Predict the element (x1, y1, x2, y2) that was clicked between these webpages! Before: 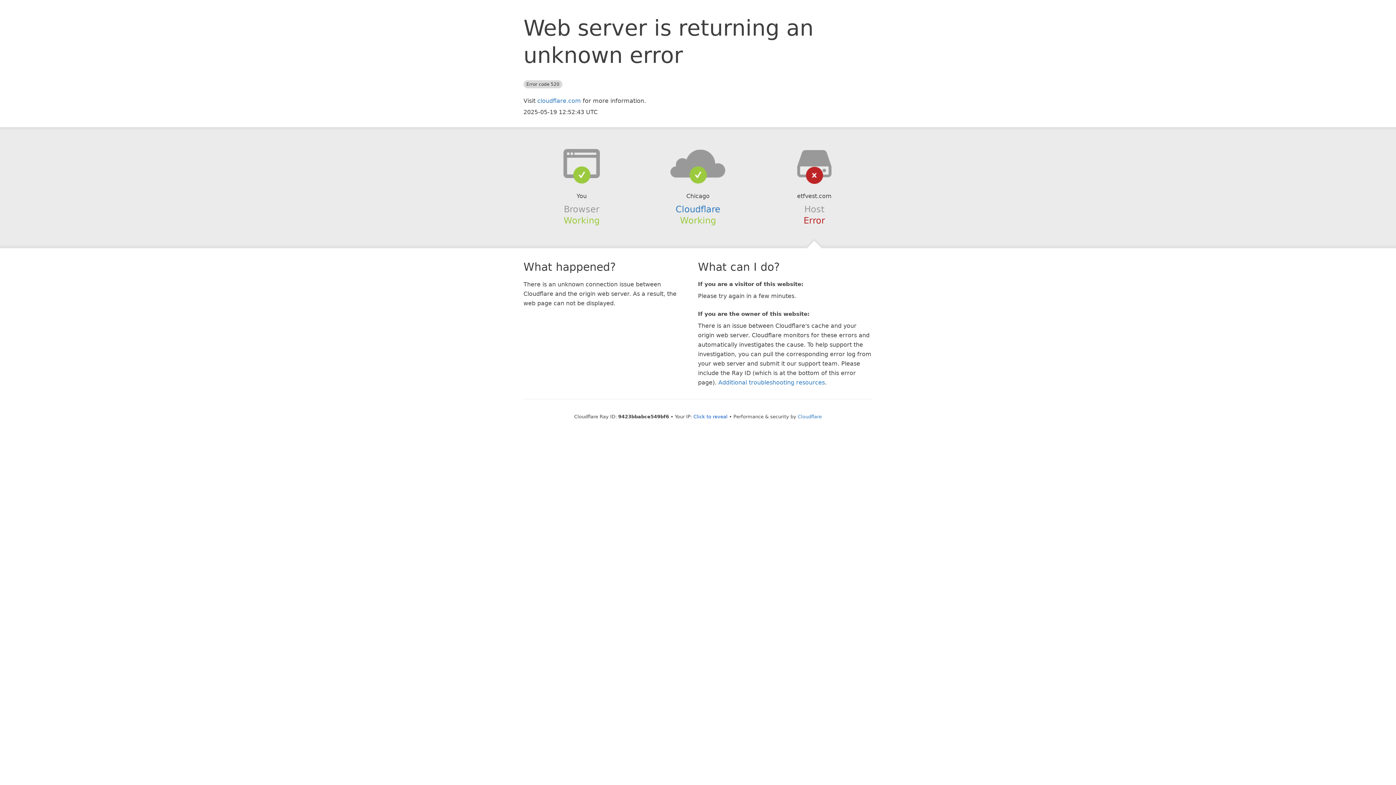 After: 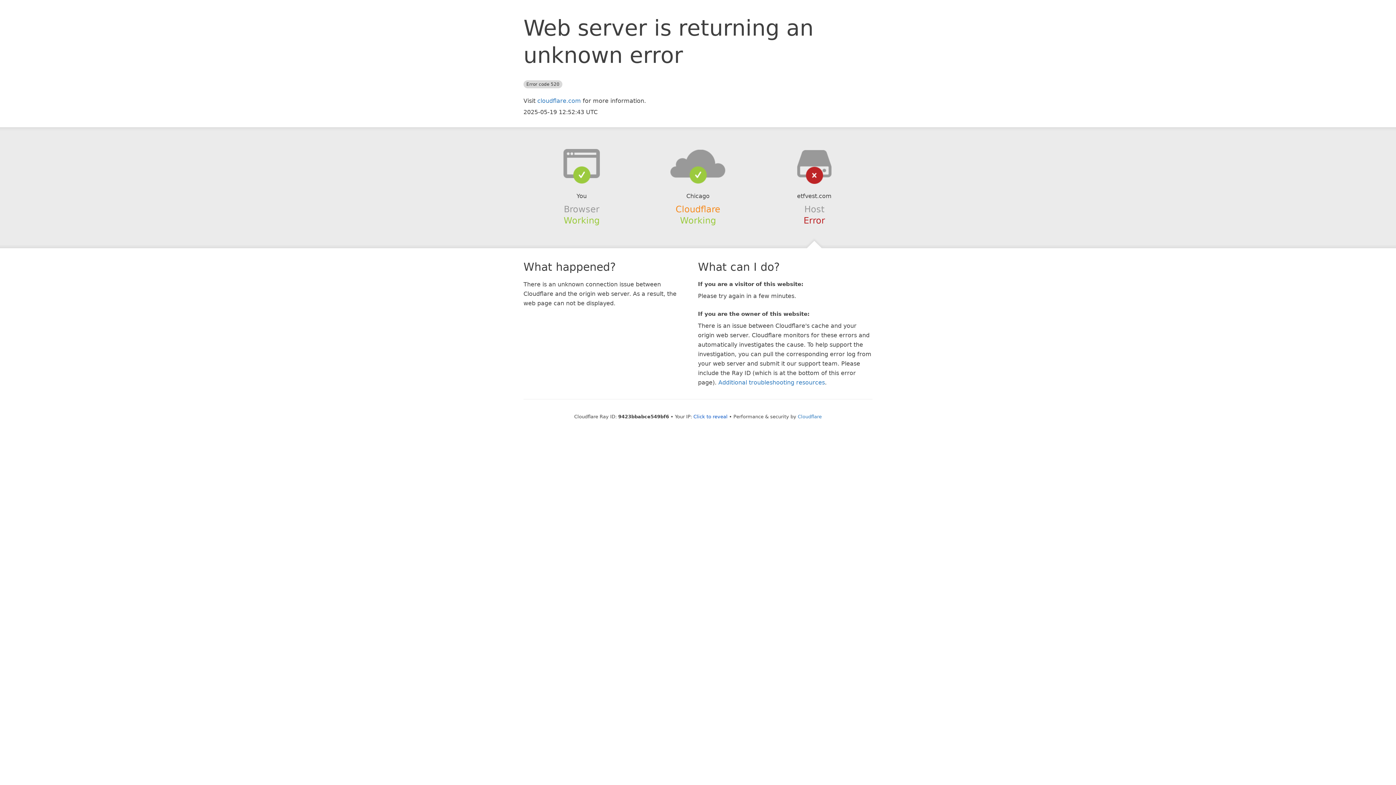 Action: bbox: (675, 204, 720, 214) label: Cloudflare